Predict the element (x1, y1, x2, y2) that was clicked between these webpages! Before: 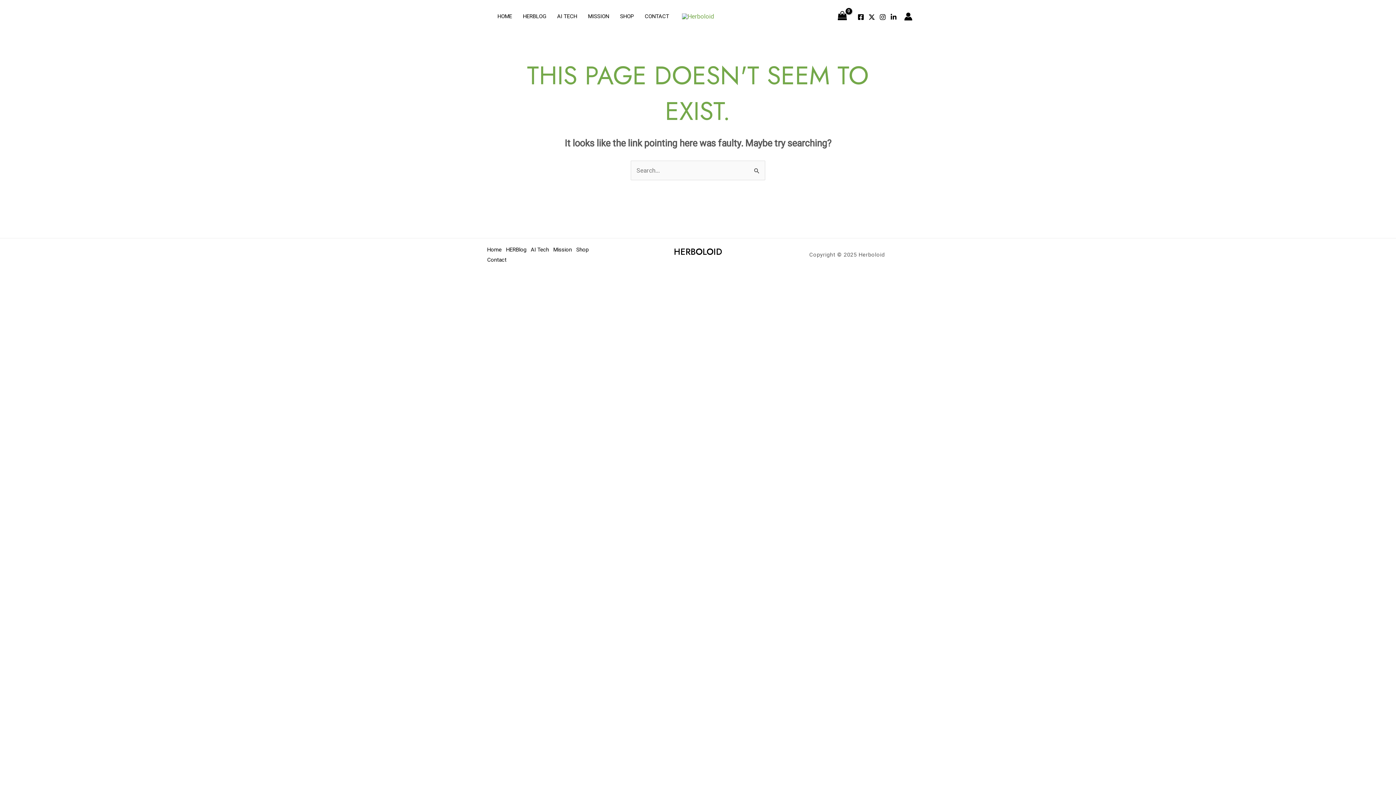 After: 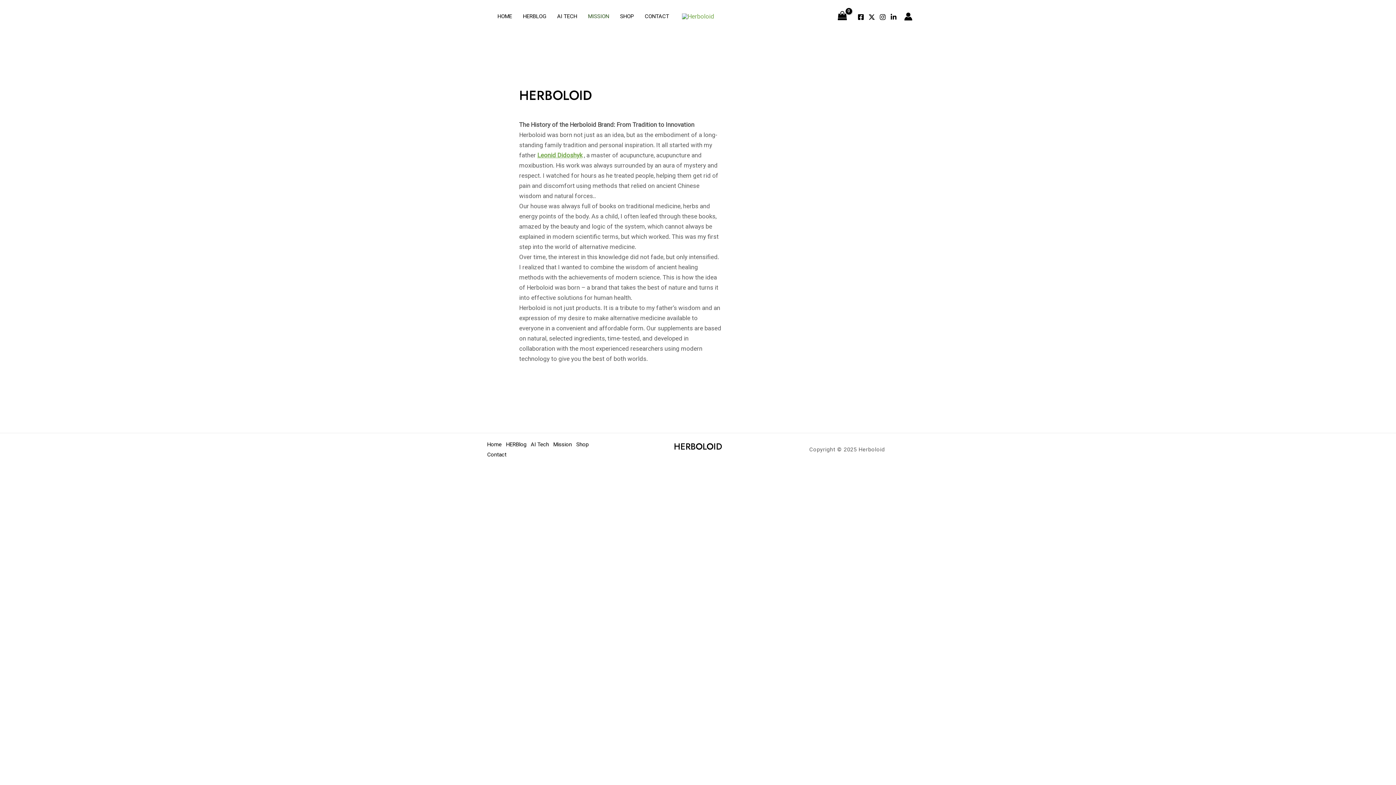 Action: bbox: (582, 0, 614, 32) label: MISSION